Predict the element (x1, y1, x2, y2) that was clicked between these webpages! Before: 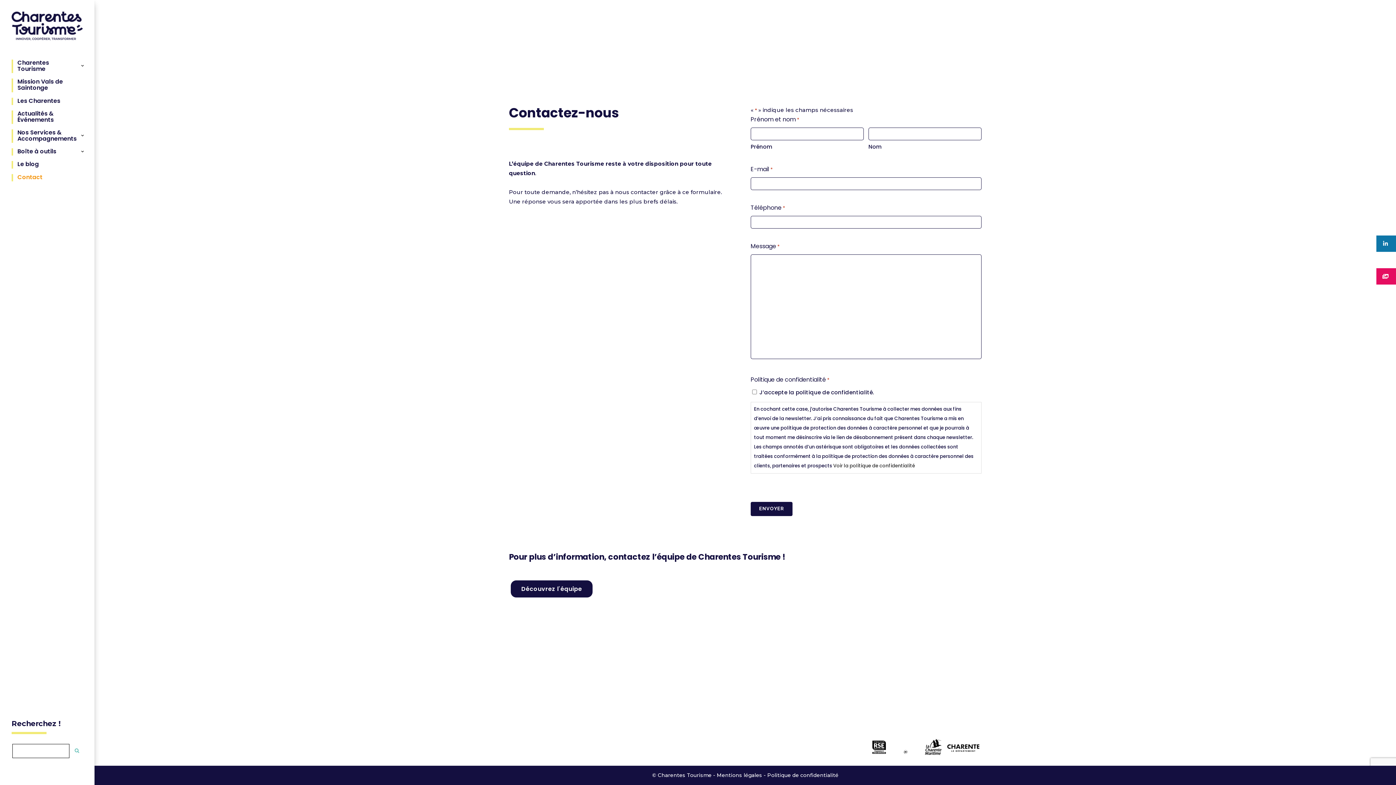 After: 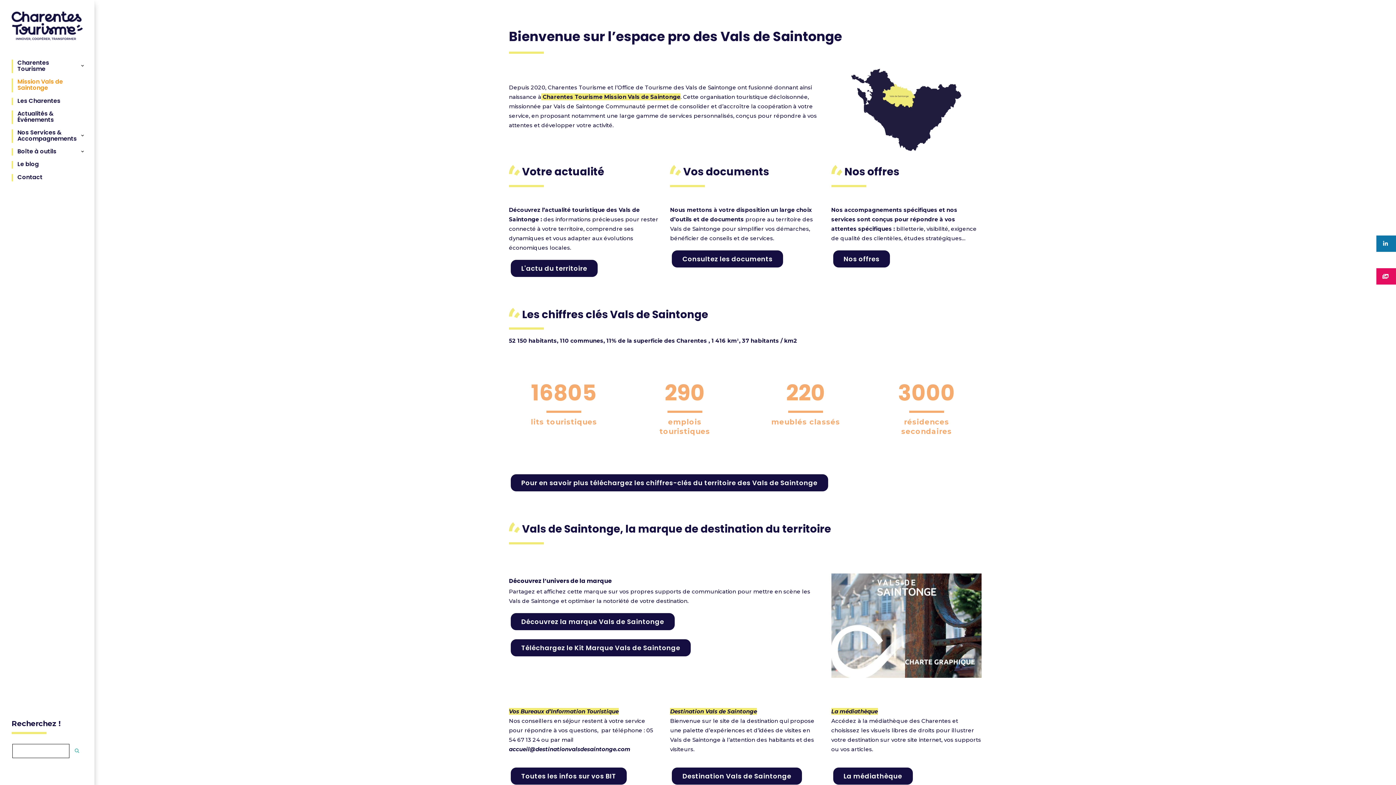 Action: bbox: (17, 78, 84, 91) label: Mission Vals de Saintonge